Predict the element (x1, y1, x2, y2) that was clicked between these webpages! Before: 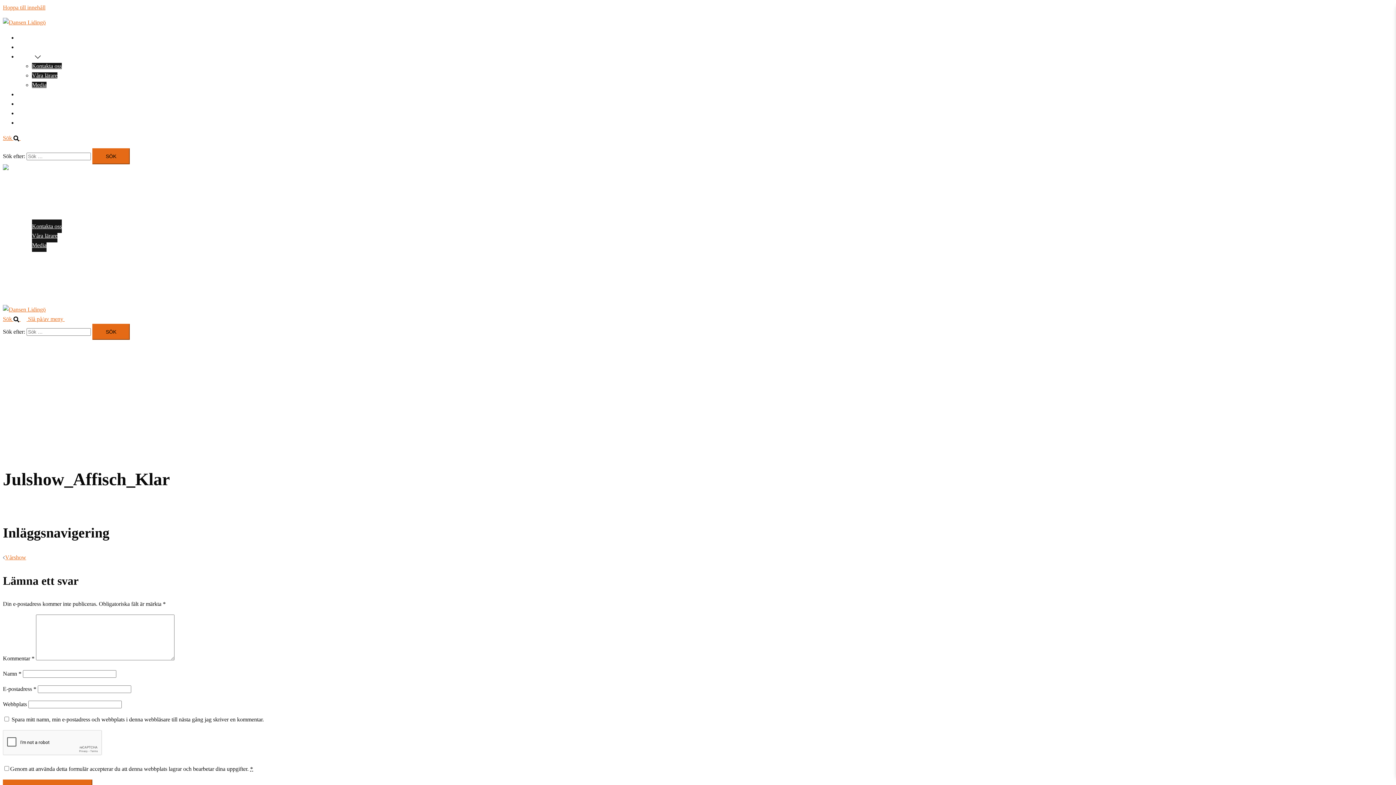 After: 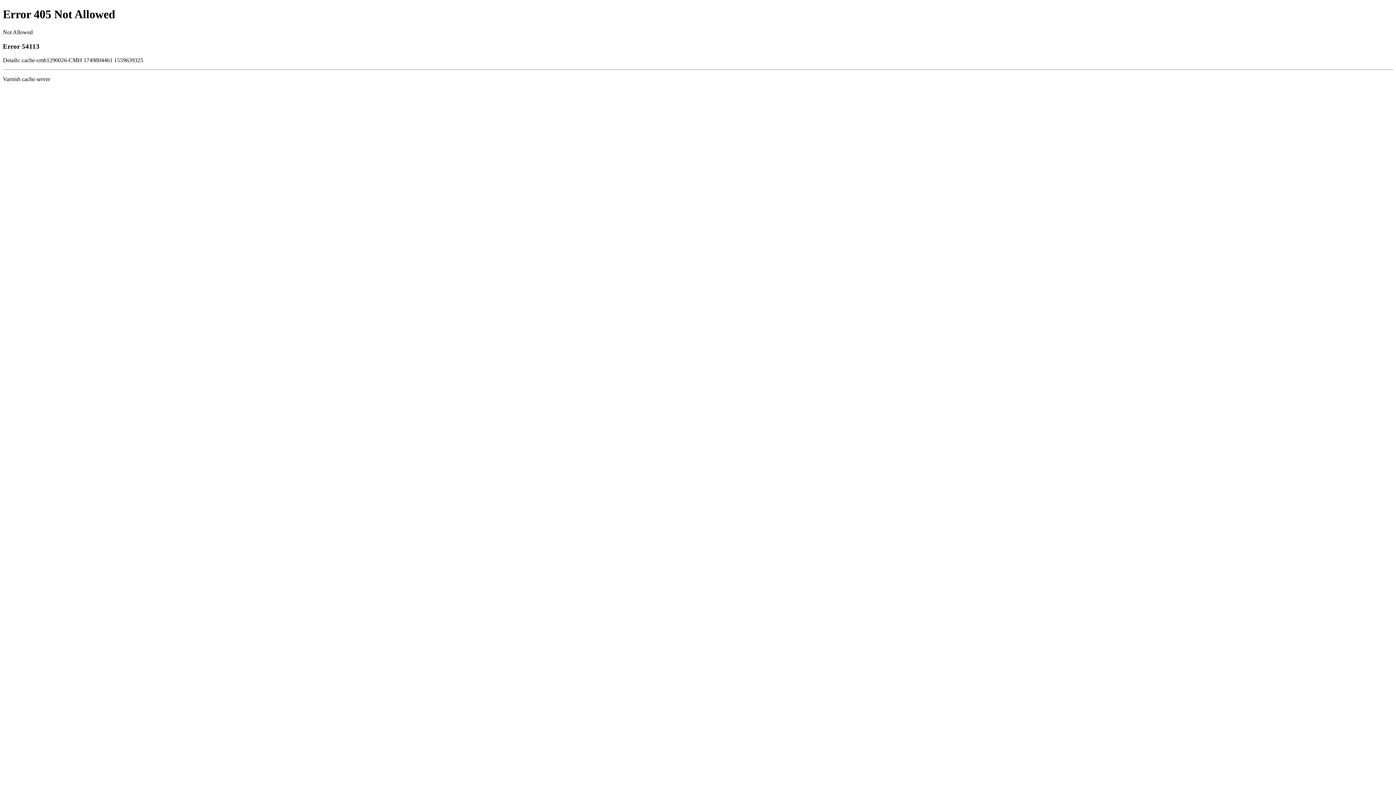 Action: label: Webshop bbox: (17, 270, 41, 284)